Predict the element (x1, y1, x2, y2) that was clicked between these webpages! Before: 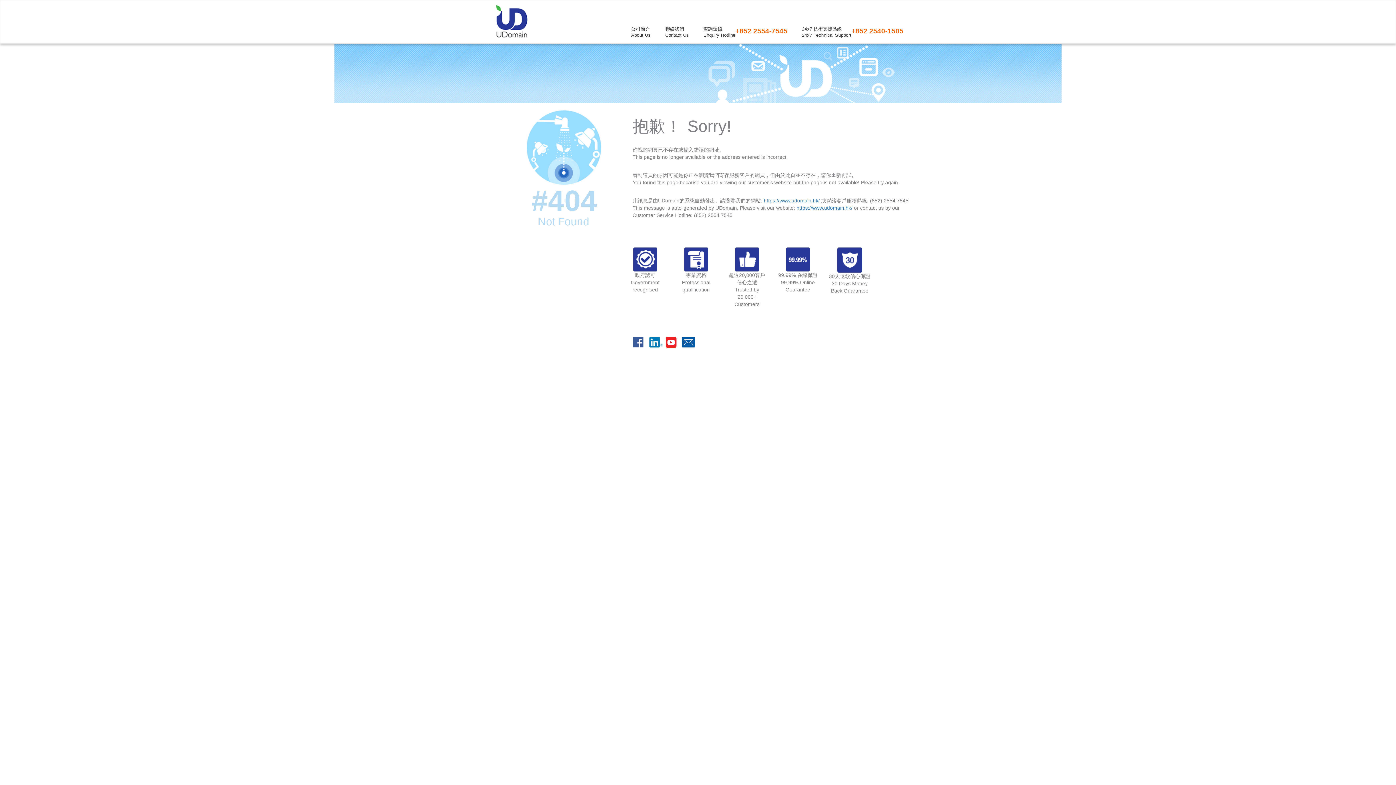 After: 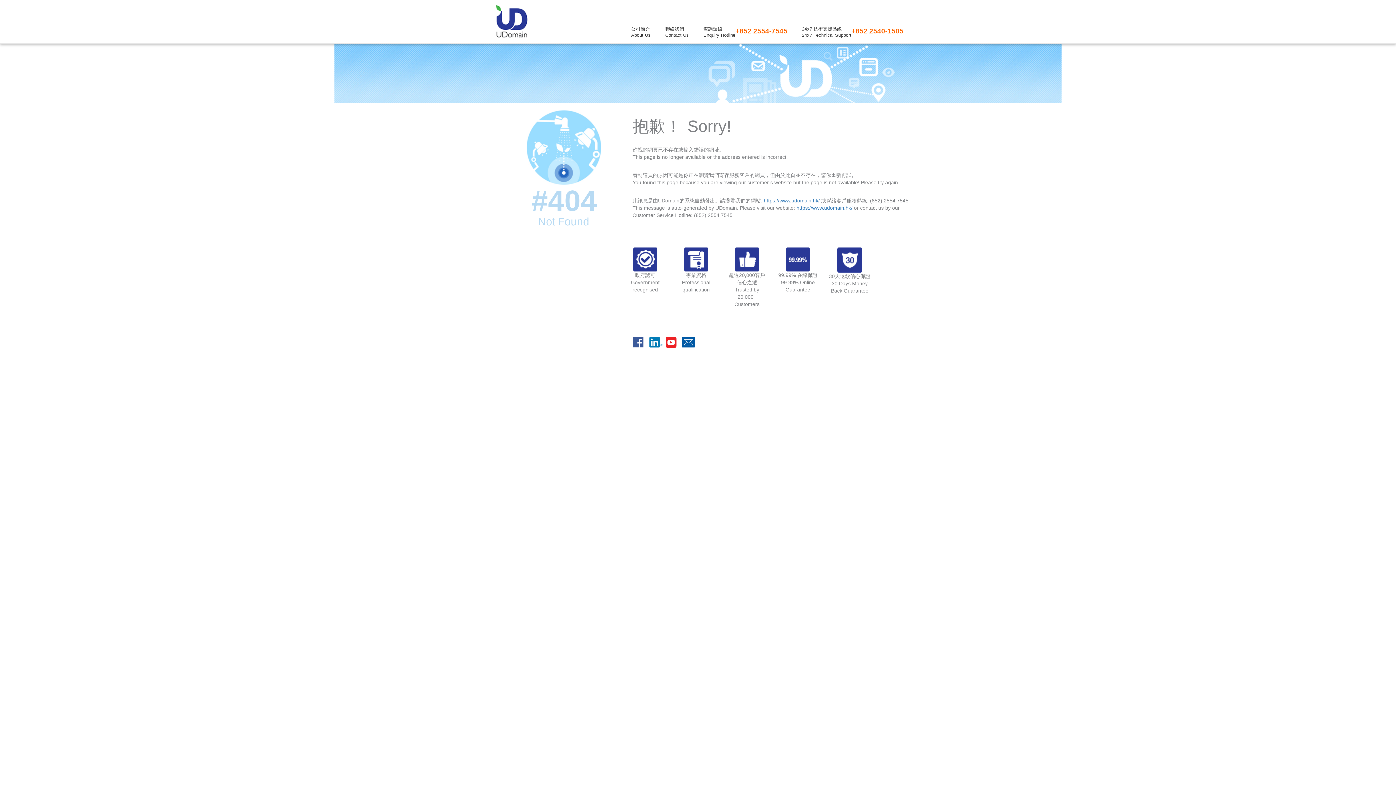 Action: bbox: (633, 339, 643, 344)